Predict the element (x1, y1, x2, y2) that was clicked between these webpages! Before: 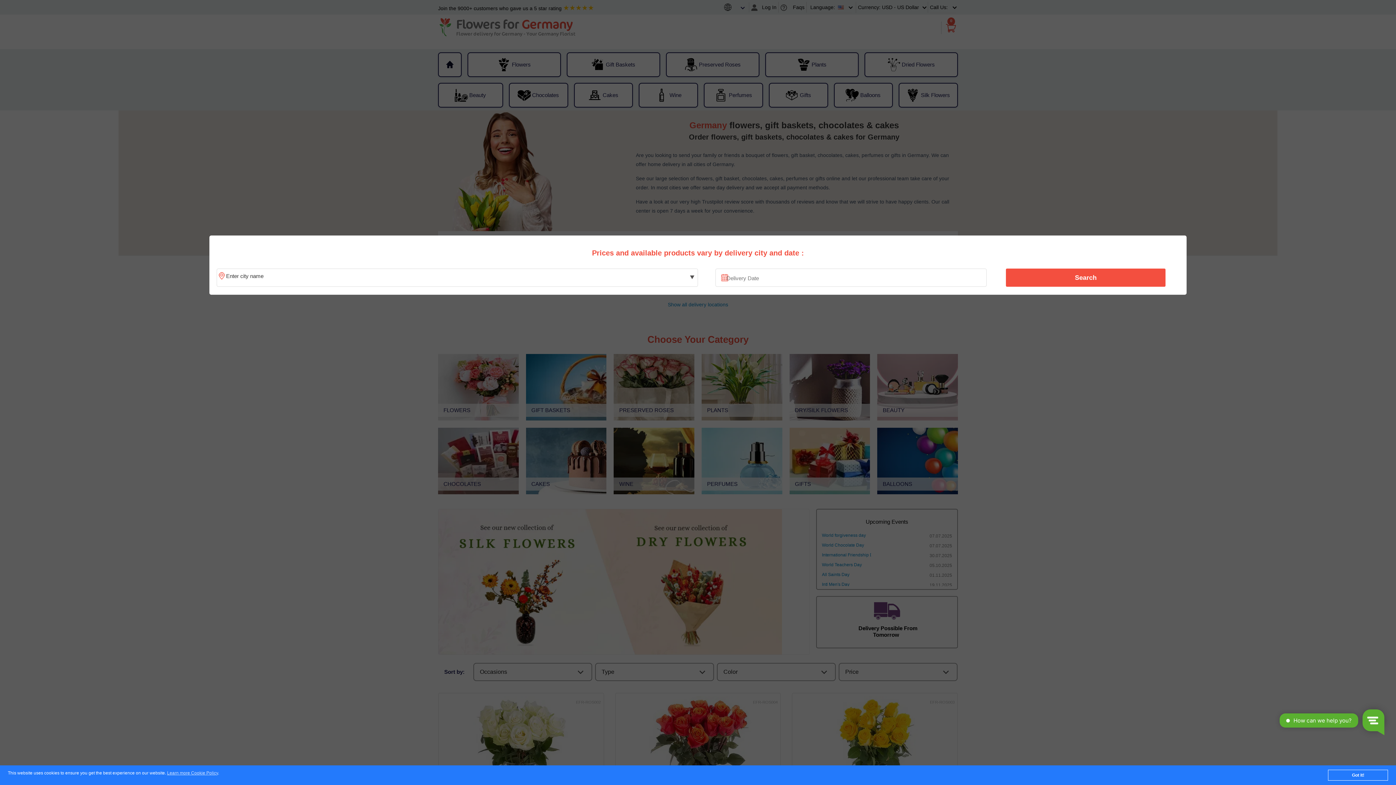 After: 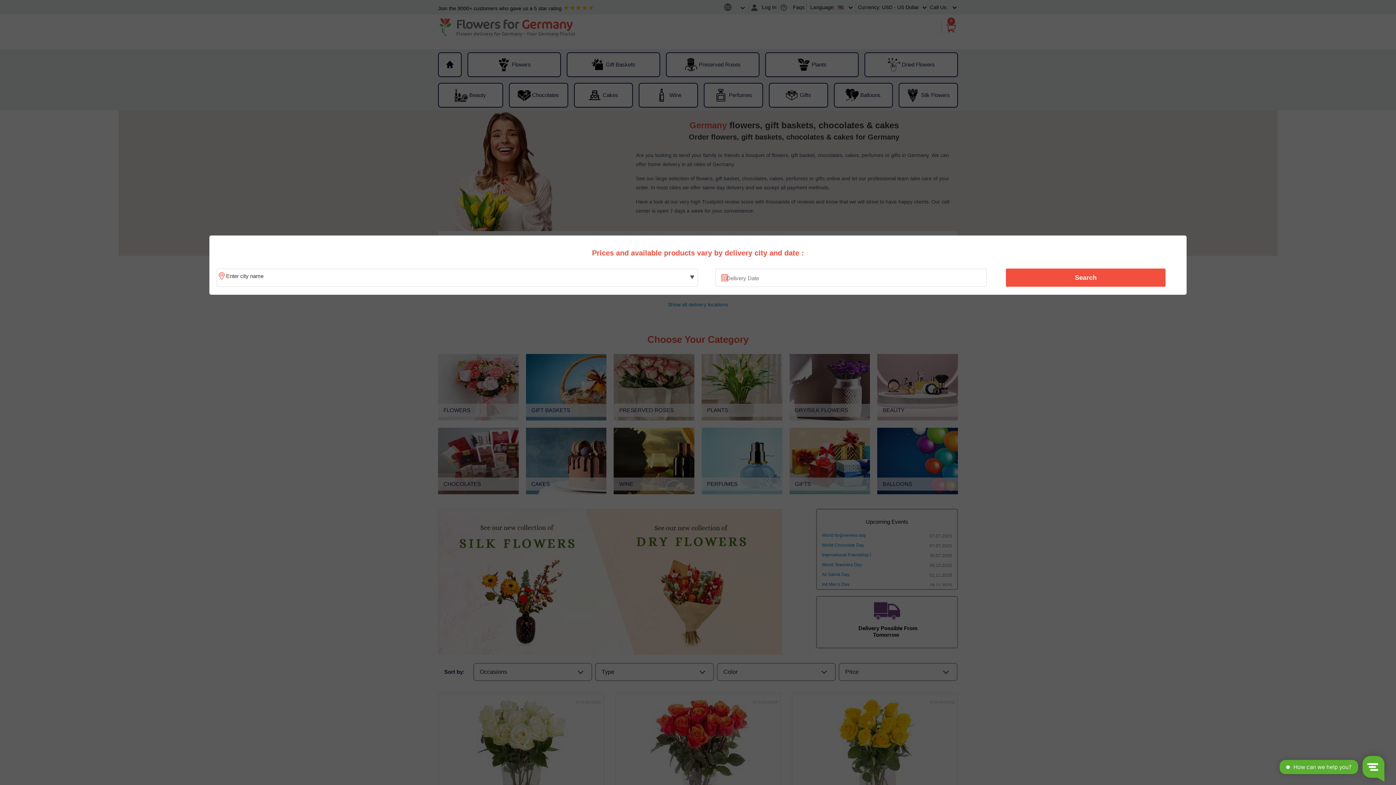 Action: bbox: (1328, 770, 1388, 781) label: Got it!